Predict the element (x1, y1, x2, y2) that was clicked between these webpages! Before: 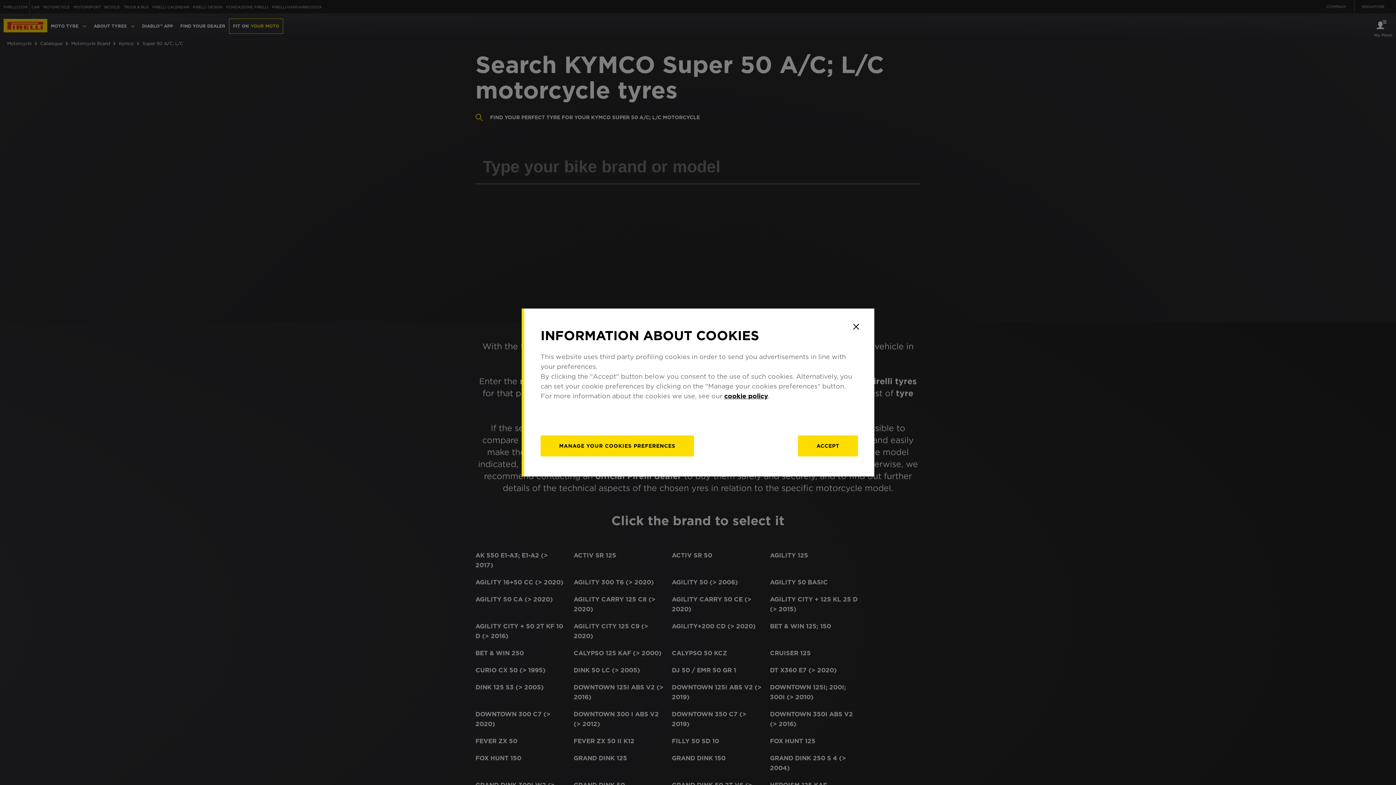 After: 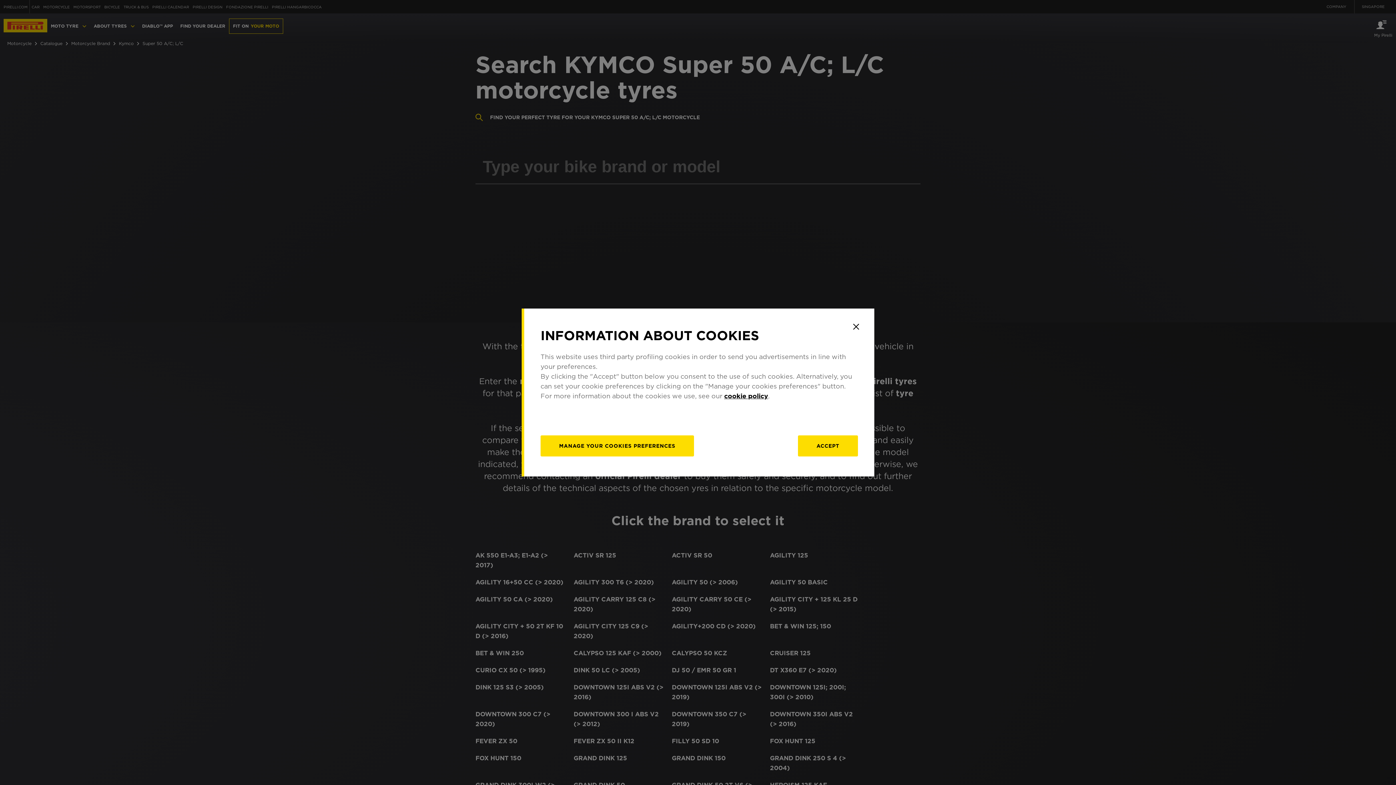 Action: bbox: (724, 392, 768, 400) label: cookie policy